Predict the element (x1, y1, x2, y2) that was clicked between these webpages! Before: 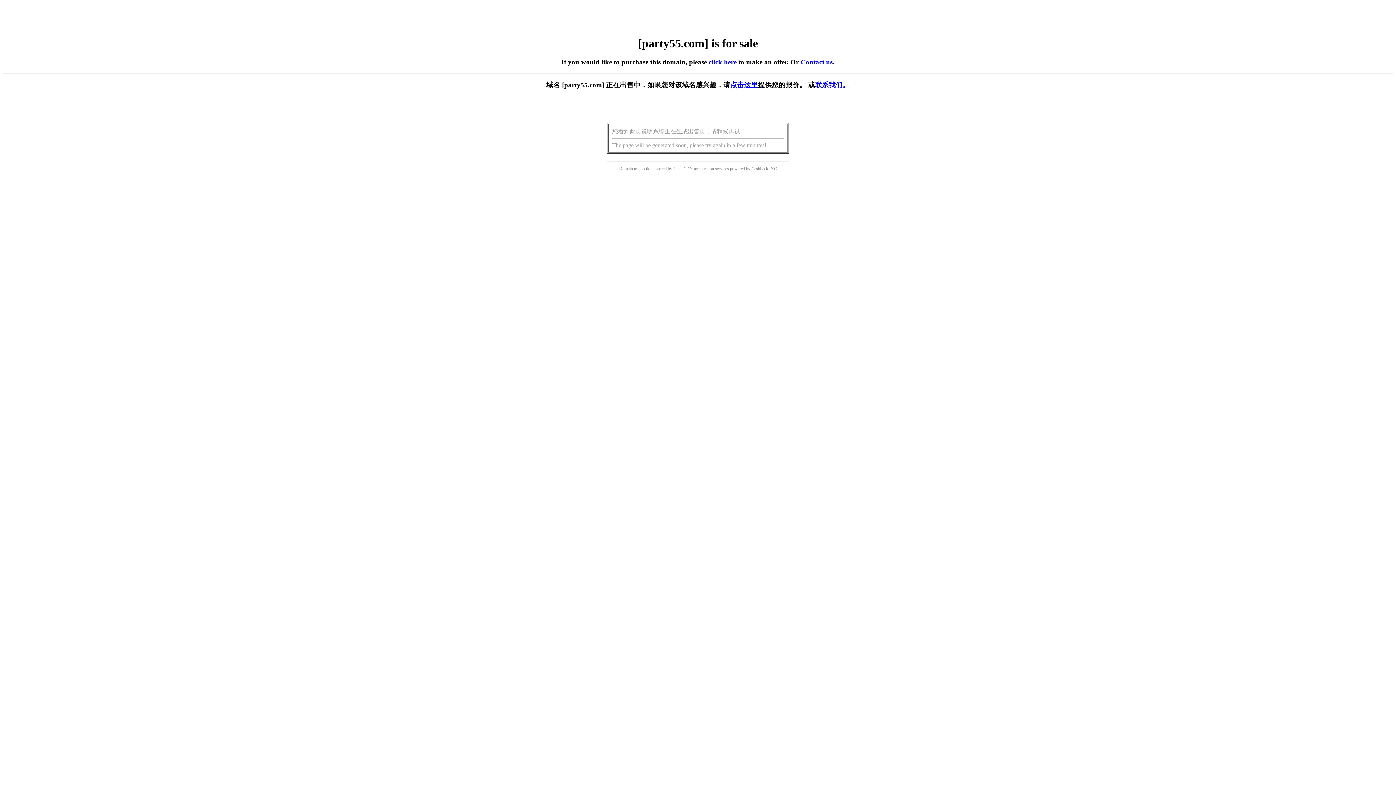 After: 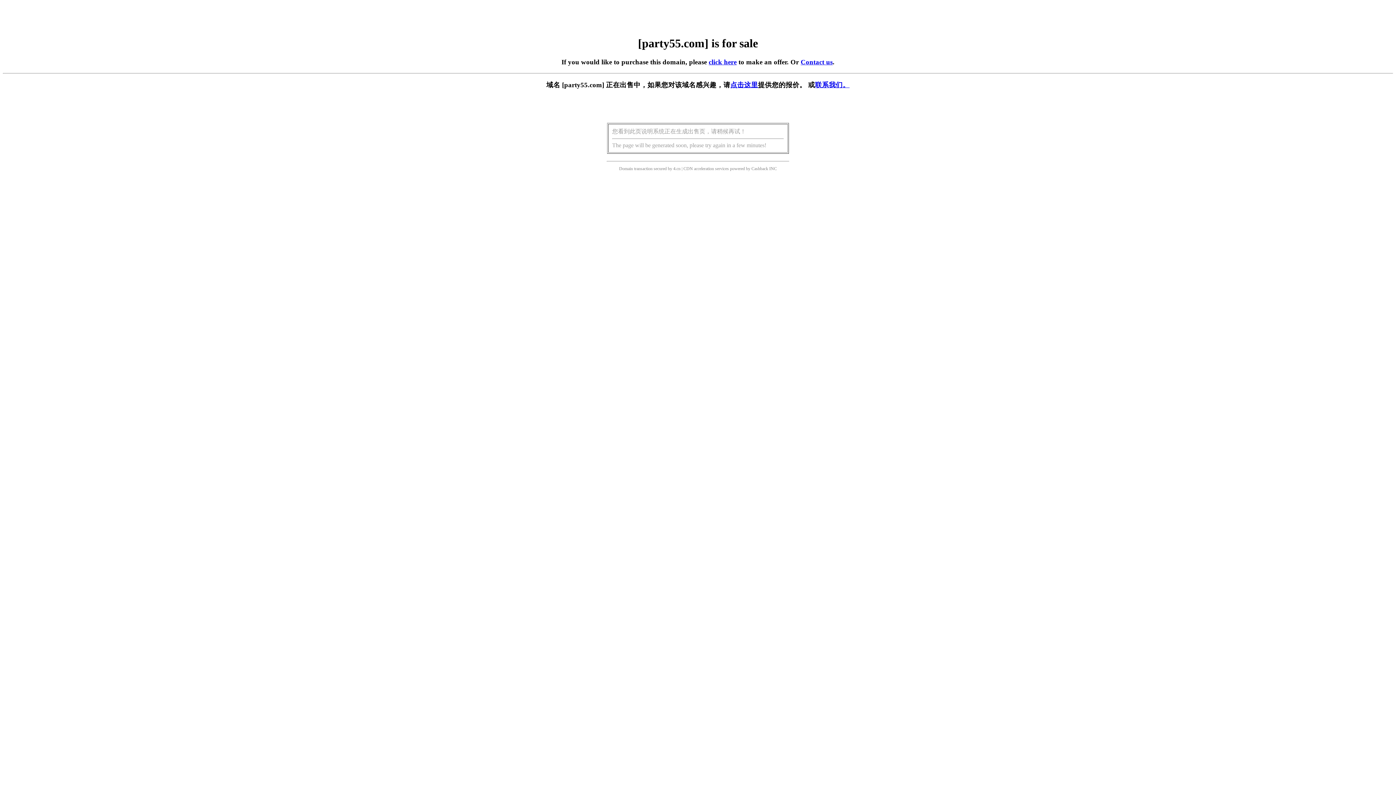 Action: label: click here bbox: (708, 58, 736, 65)